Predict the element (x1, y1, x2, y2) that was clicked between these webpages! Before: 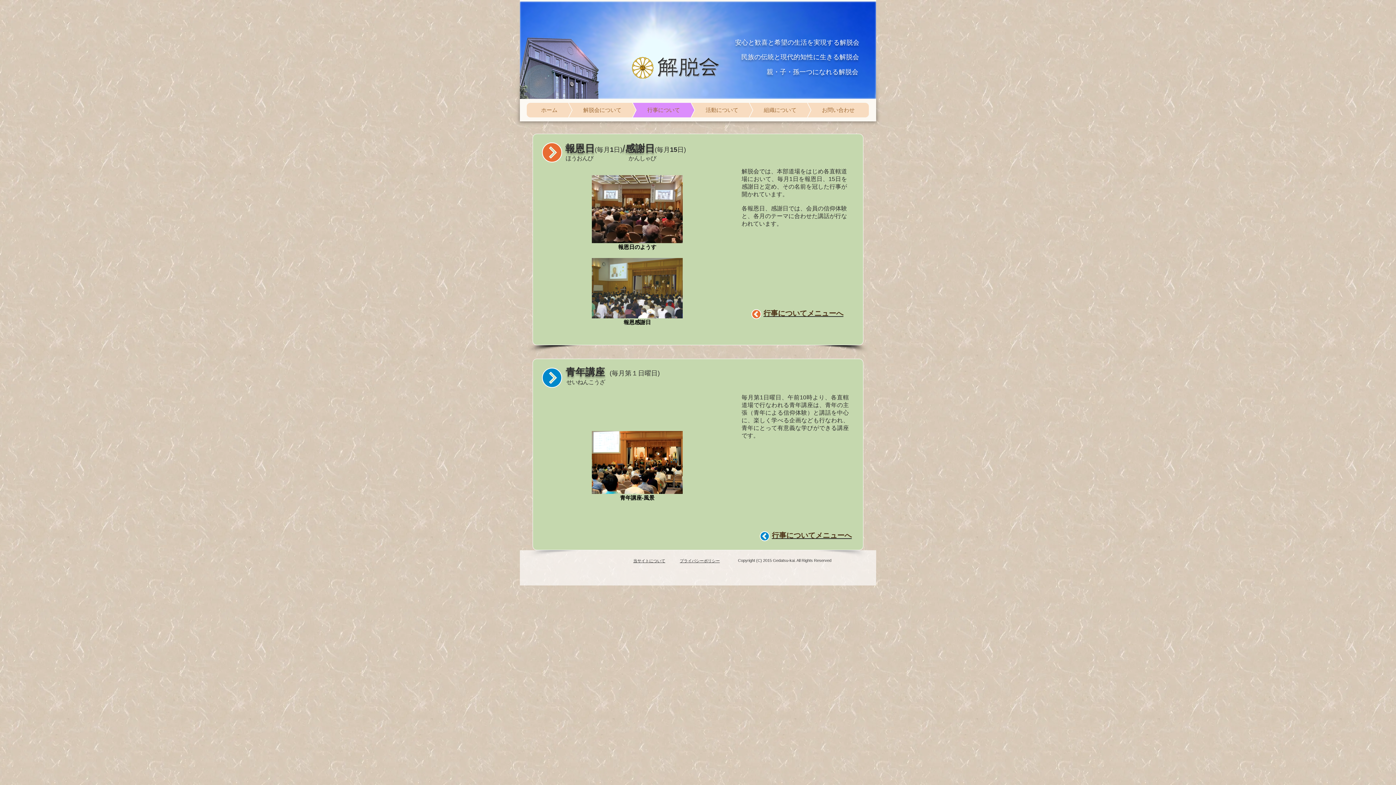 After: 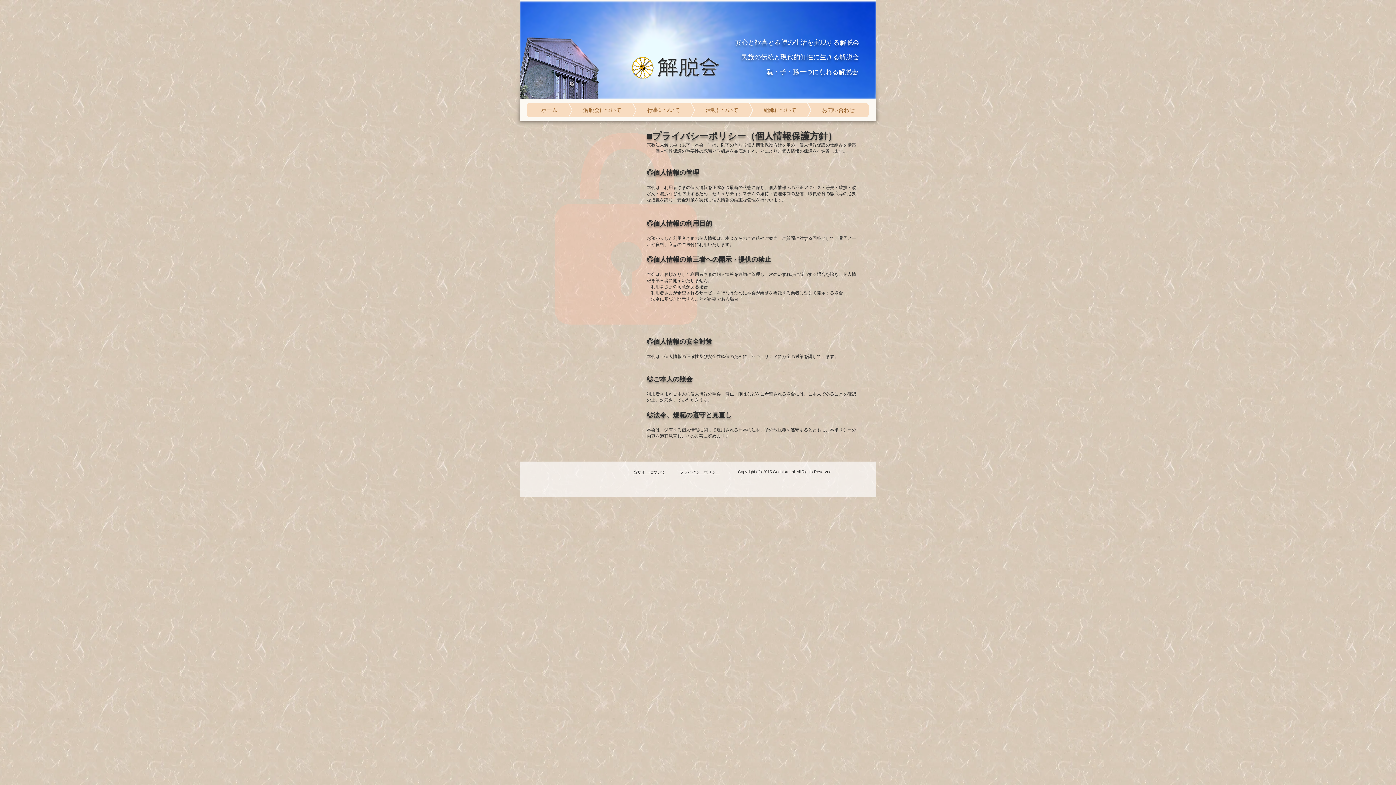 Action: label: プライバシーポリシー bbox: (680, 558, 720, 563)